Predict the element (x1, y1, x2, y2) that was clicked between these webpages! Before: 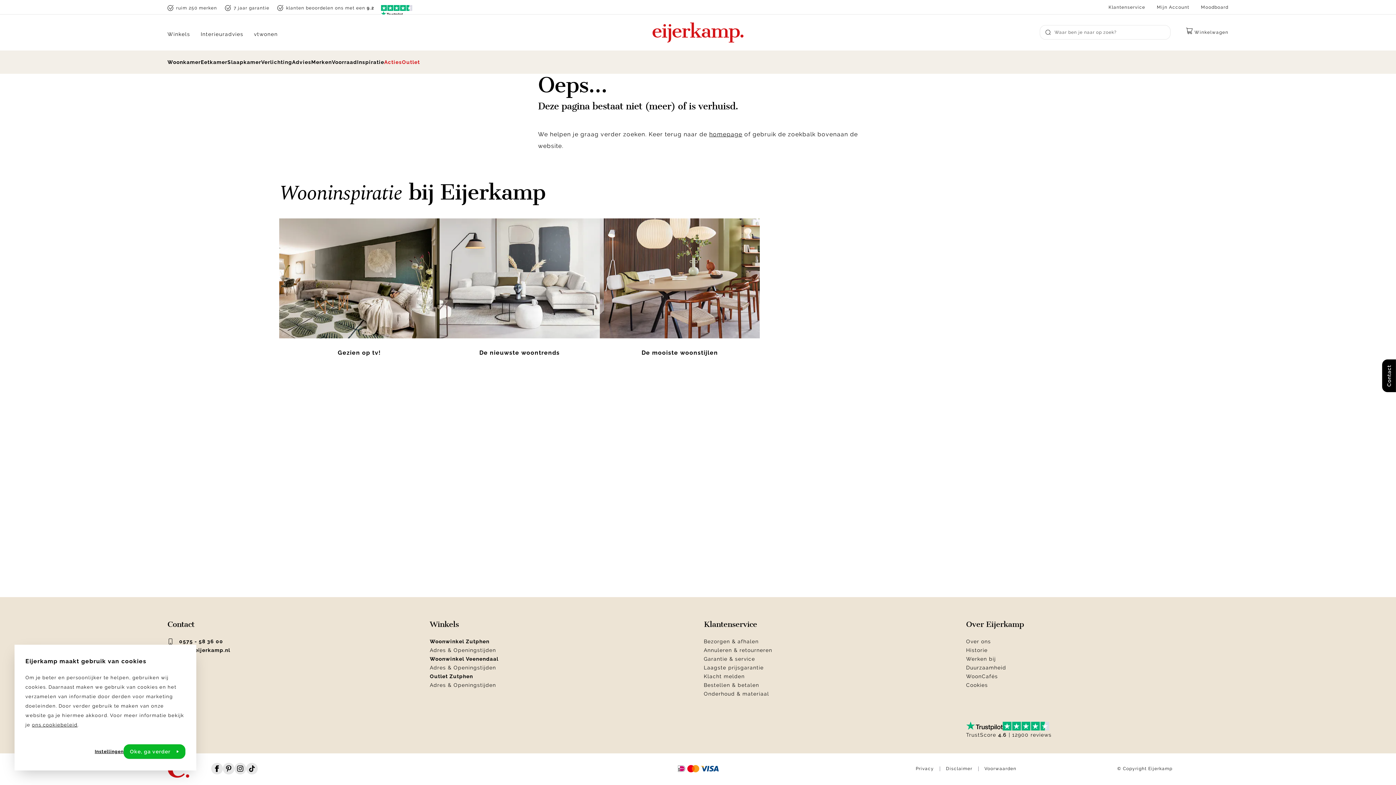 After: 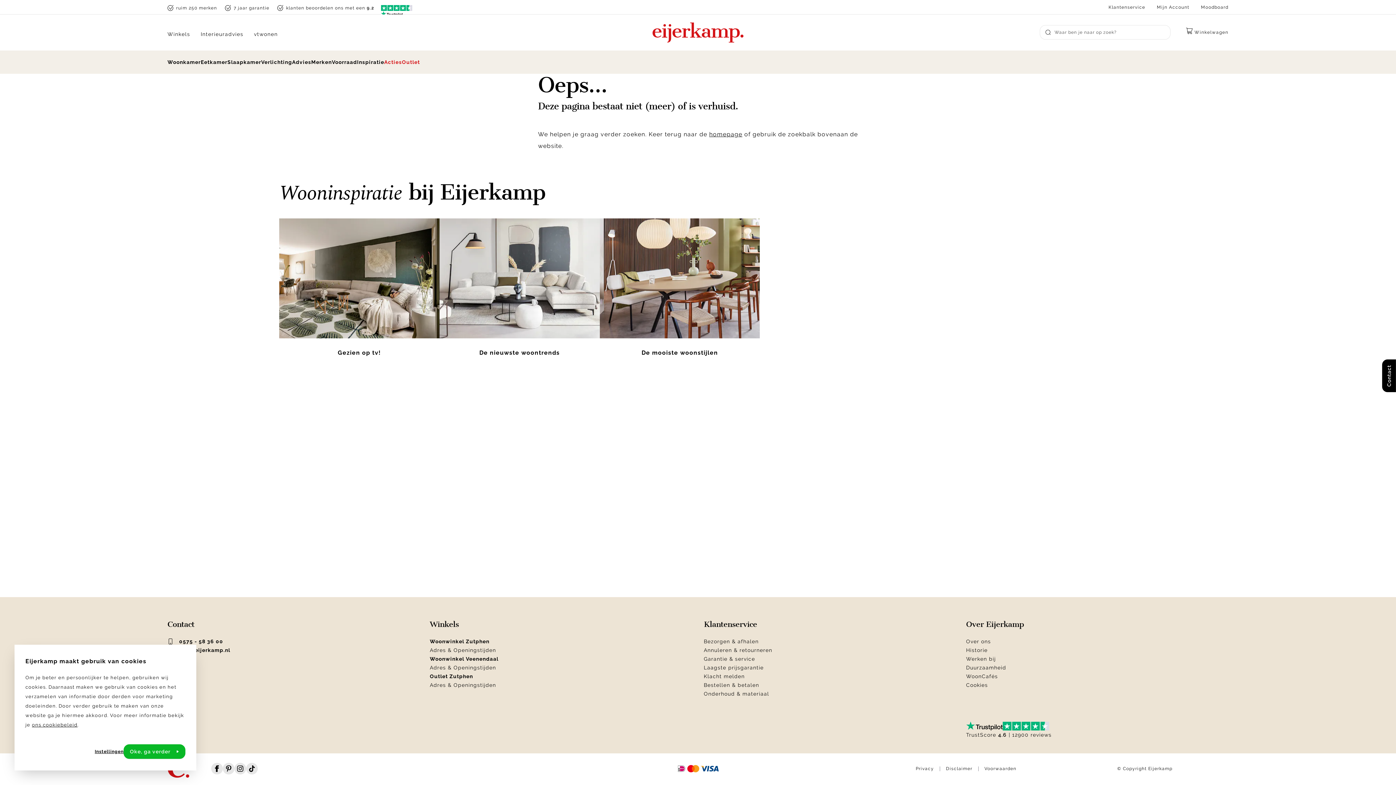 Action: bbox: (703, 620, 966, 628) label: Klantenservice